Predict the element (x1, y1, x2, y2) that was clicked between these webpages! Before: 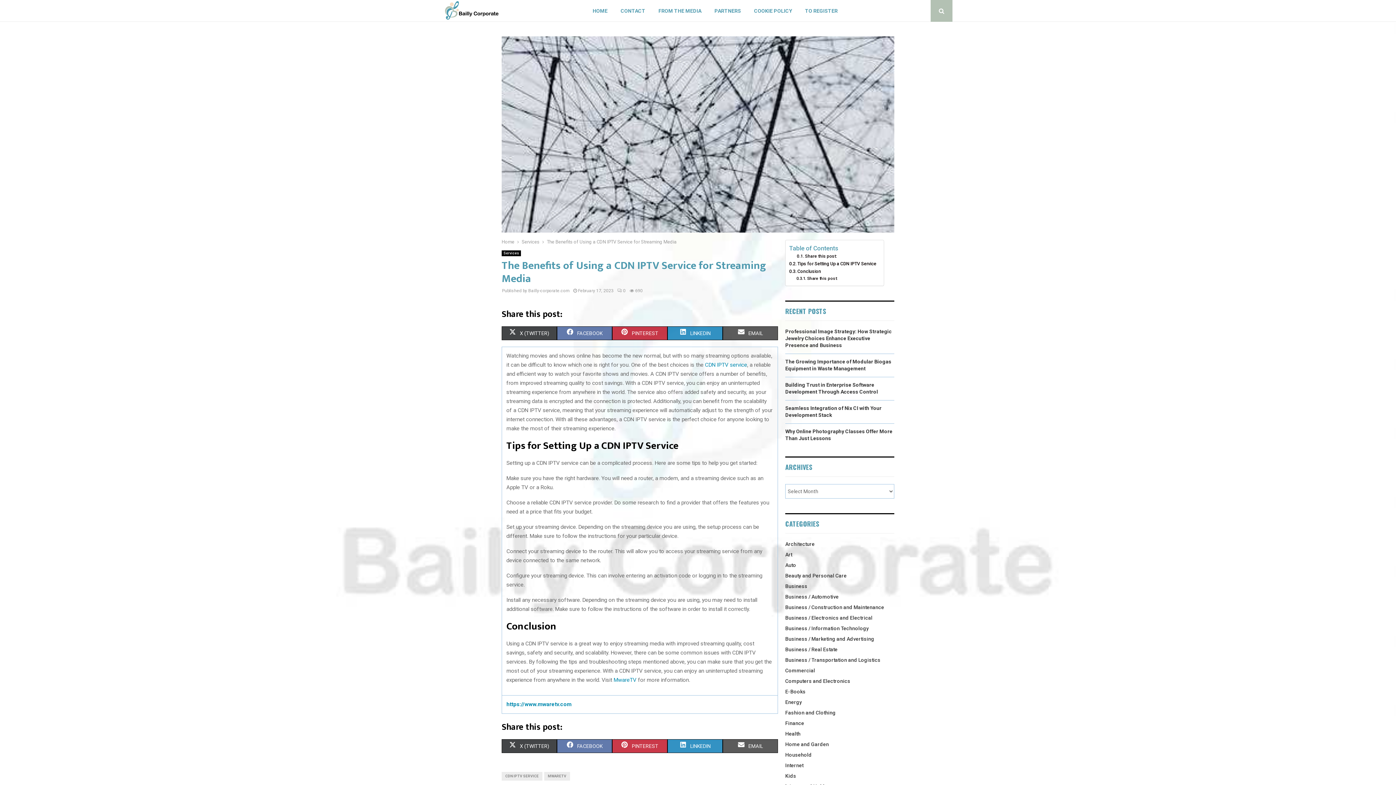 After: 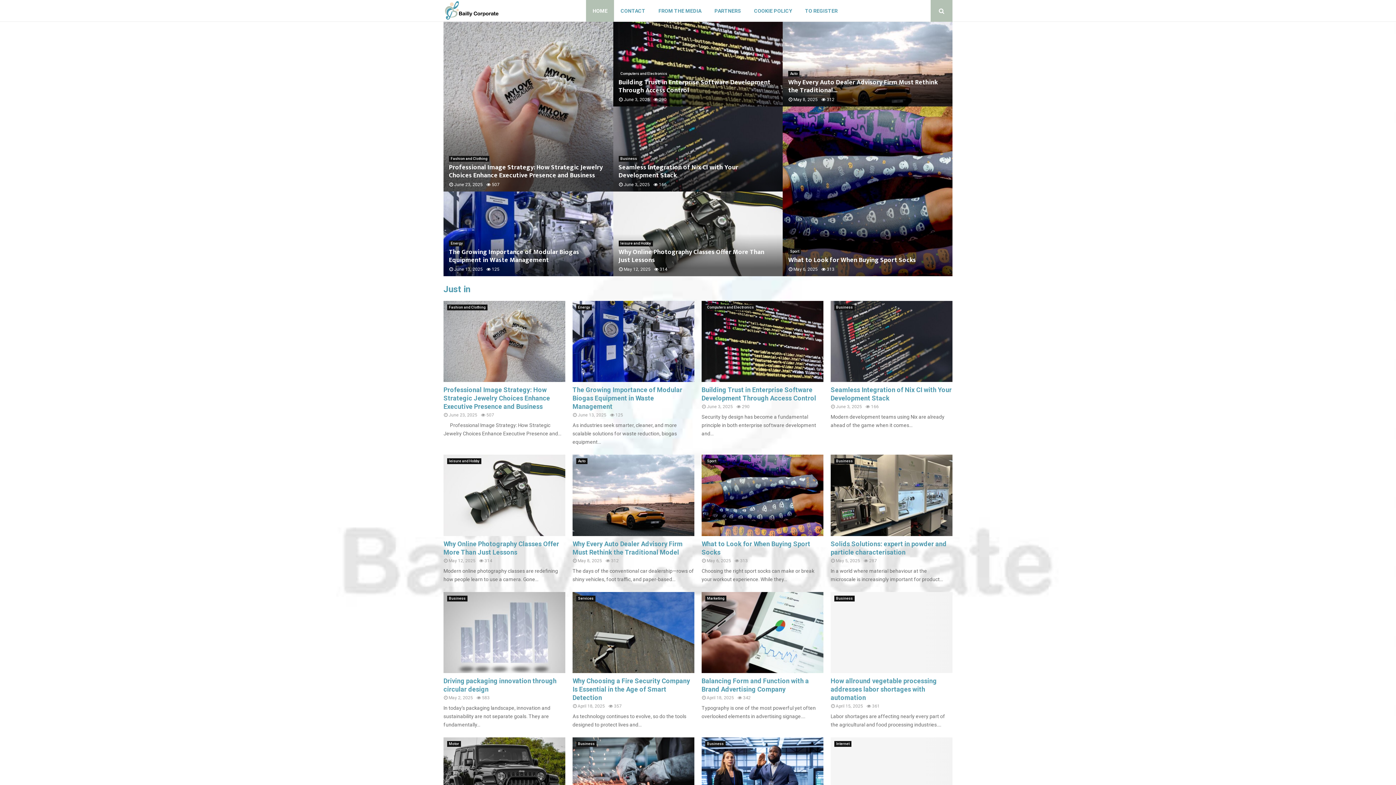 Action: label: HOME bbox: (586, 0, 614, 21)